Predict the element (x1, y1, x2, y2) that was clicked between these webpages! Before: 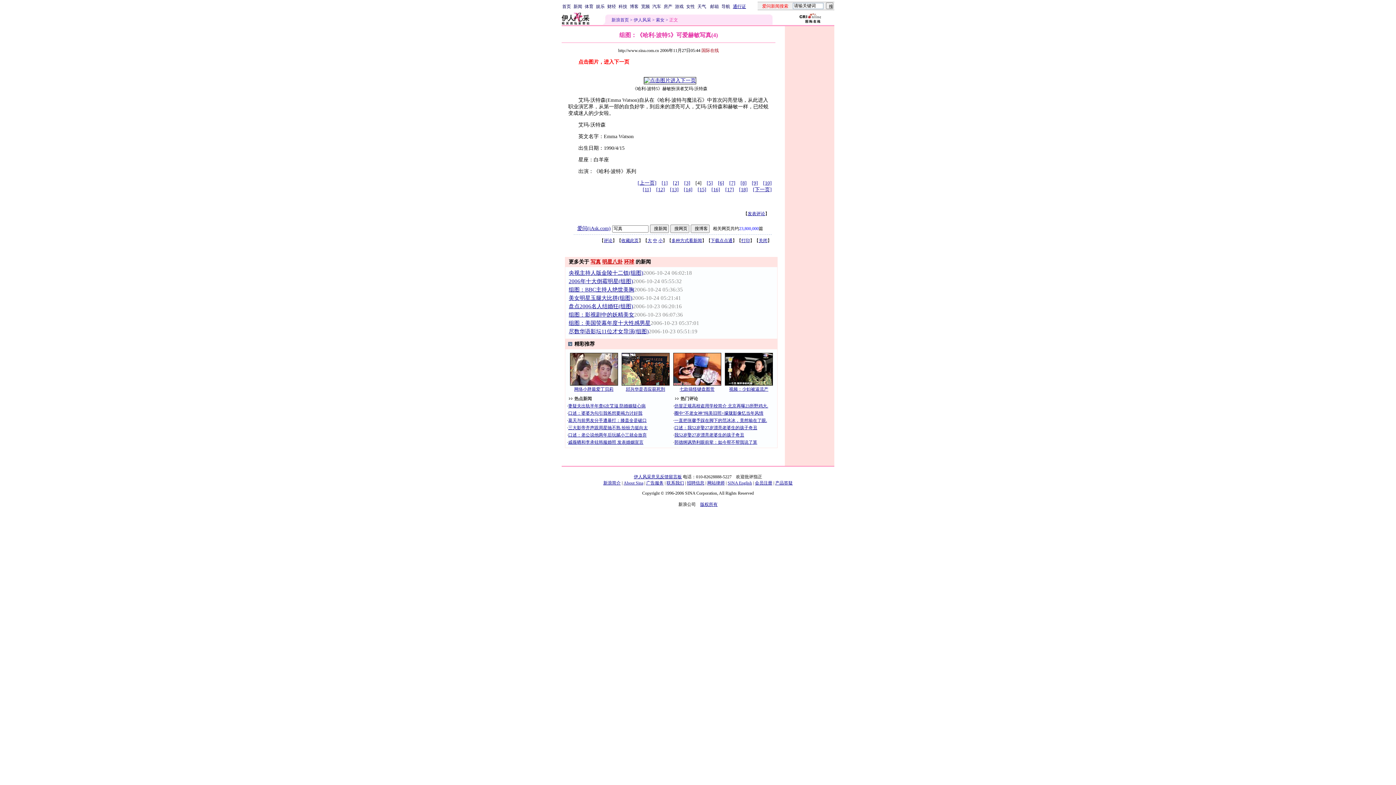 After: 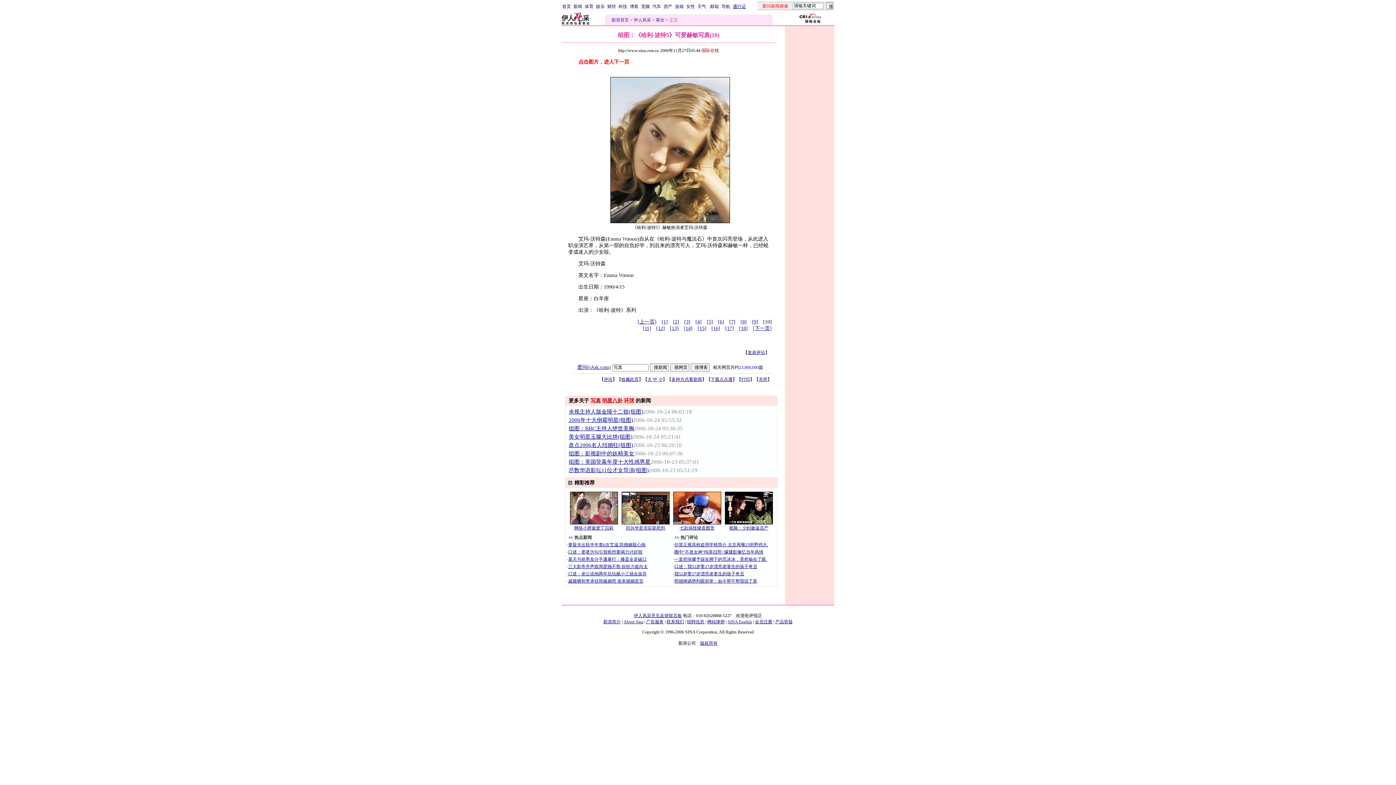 Action: label: [10] bbox: (763, 180, 772, 185)